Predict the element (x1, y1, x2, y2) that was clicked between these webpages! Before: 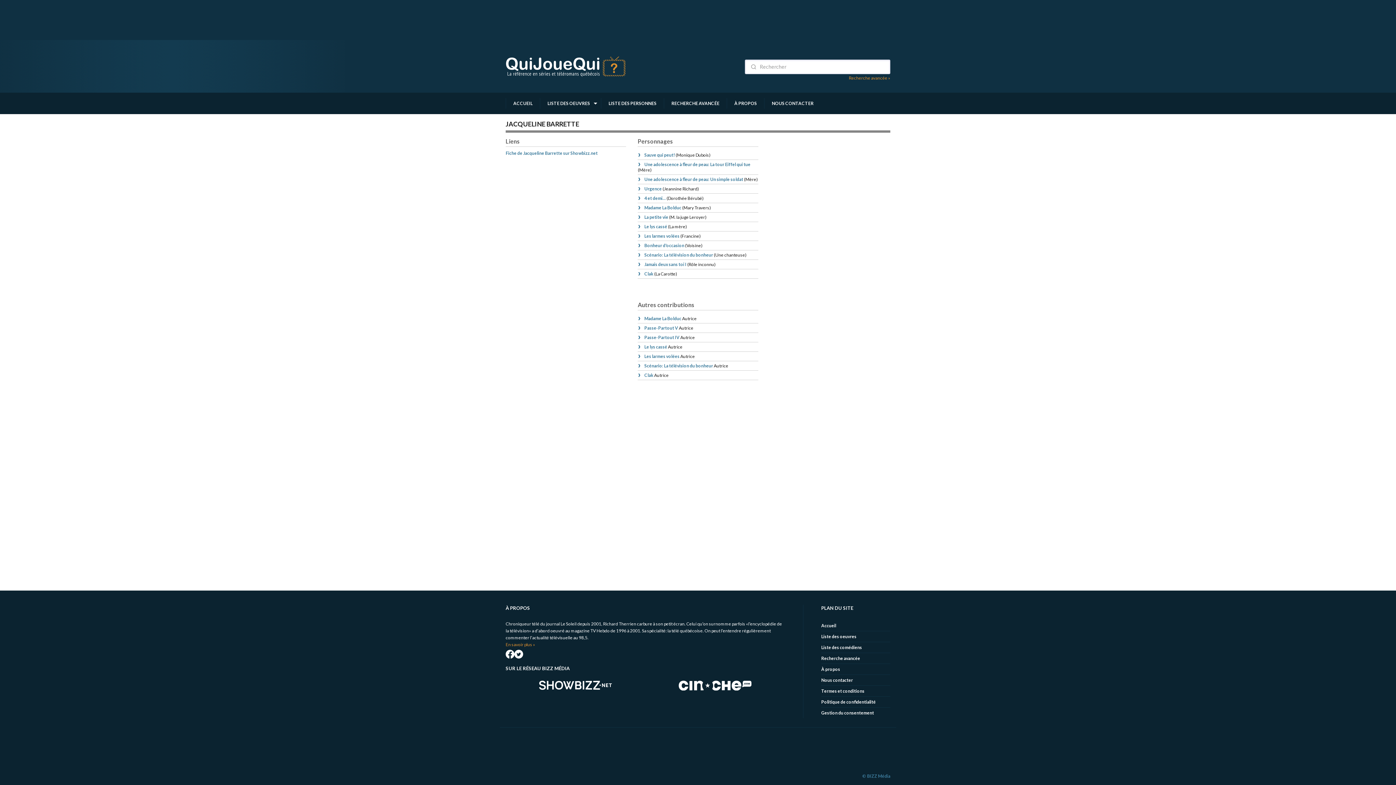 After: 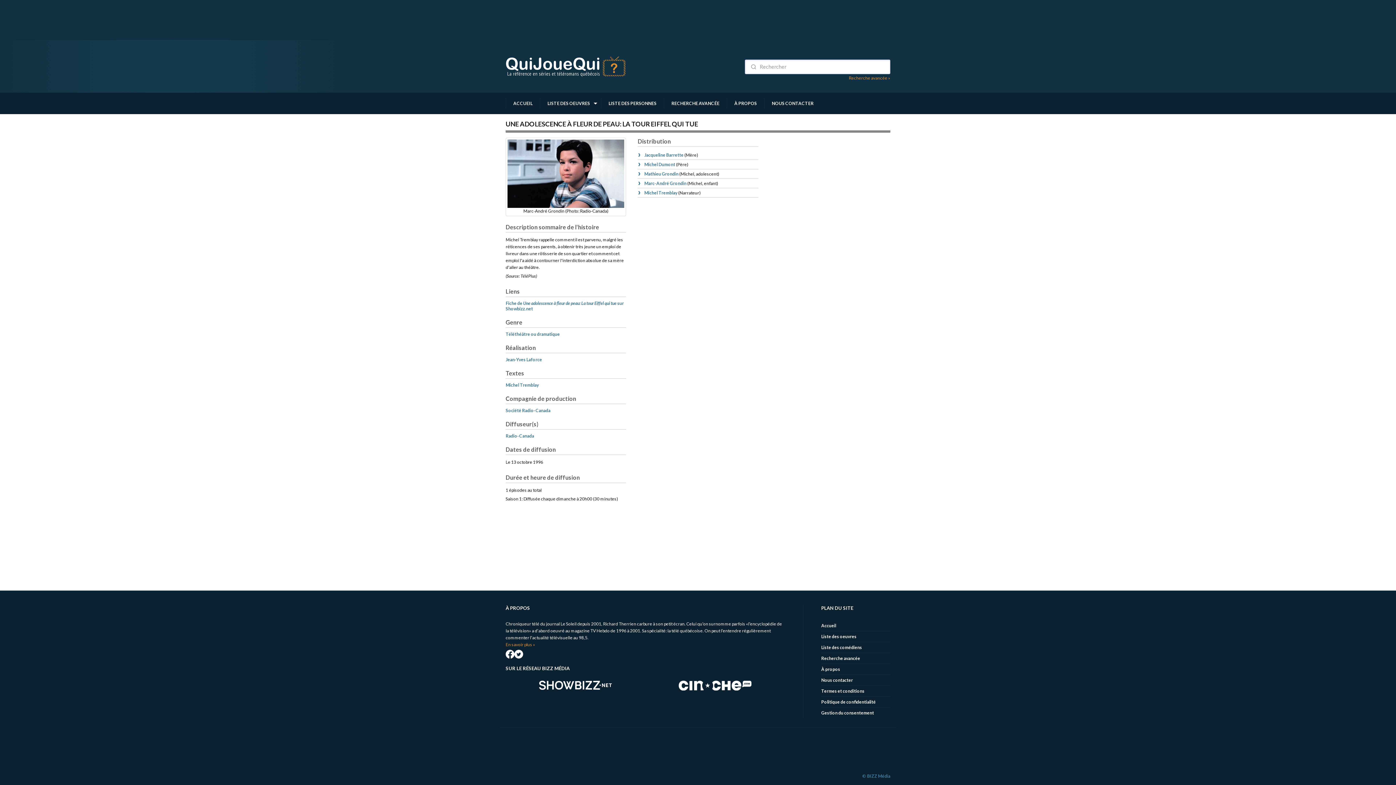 Action: bbox: (644, 161, 750, 167) label: Une adolescence à fleur de peau: La tour Eiffel qui tue 